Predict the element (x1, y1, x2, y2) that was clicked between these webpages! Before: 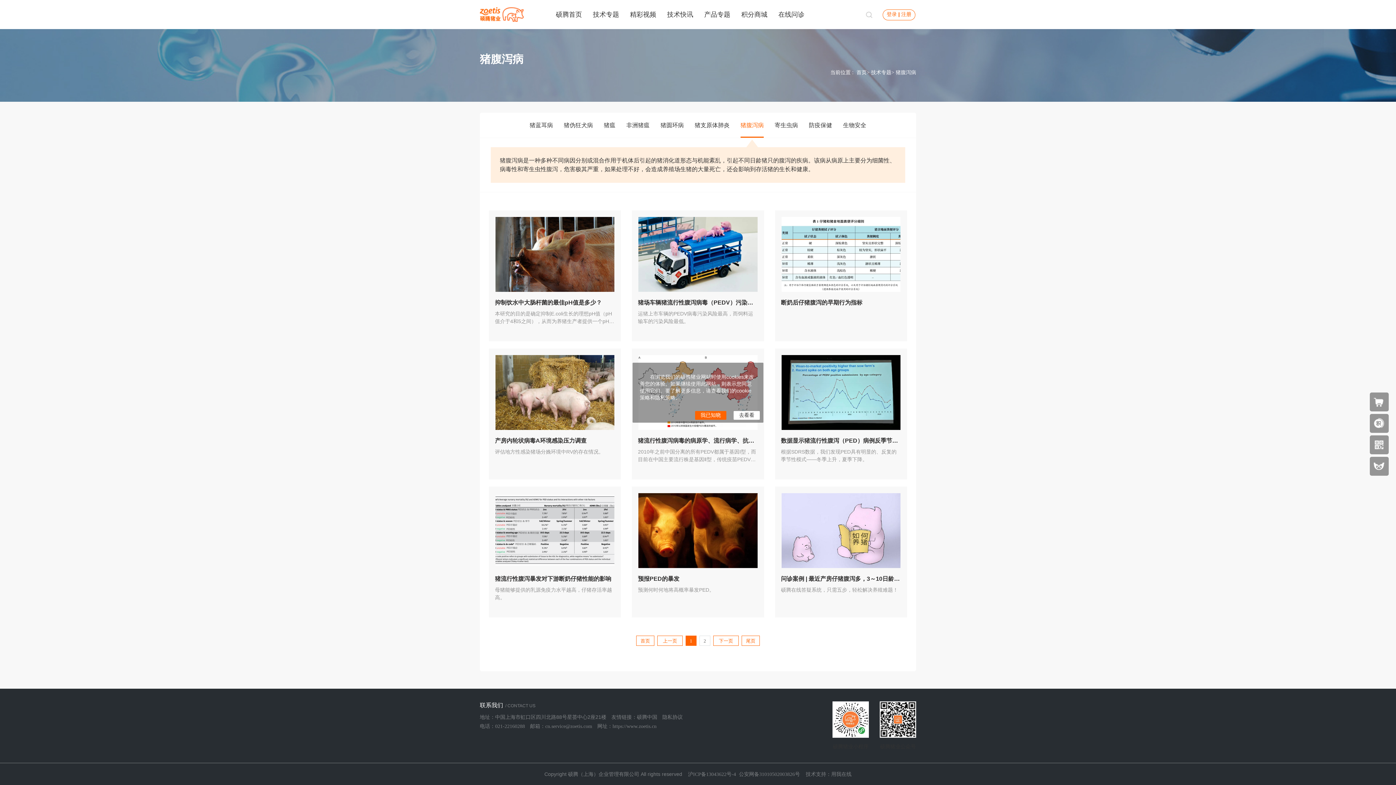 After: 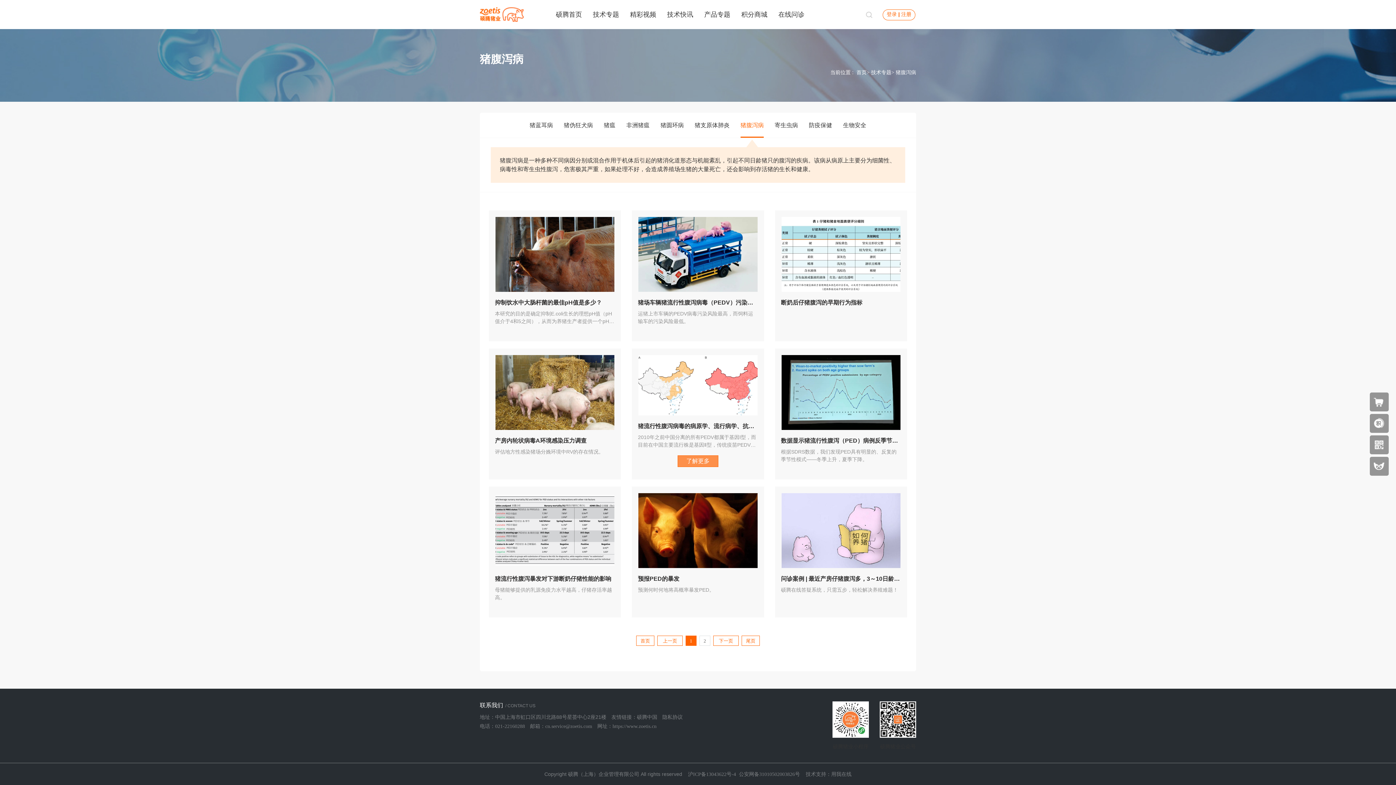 Action: label: 我已知晓 bbox: (695, 411, 726, 419)